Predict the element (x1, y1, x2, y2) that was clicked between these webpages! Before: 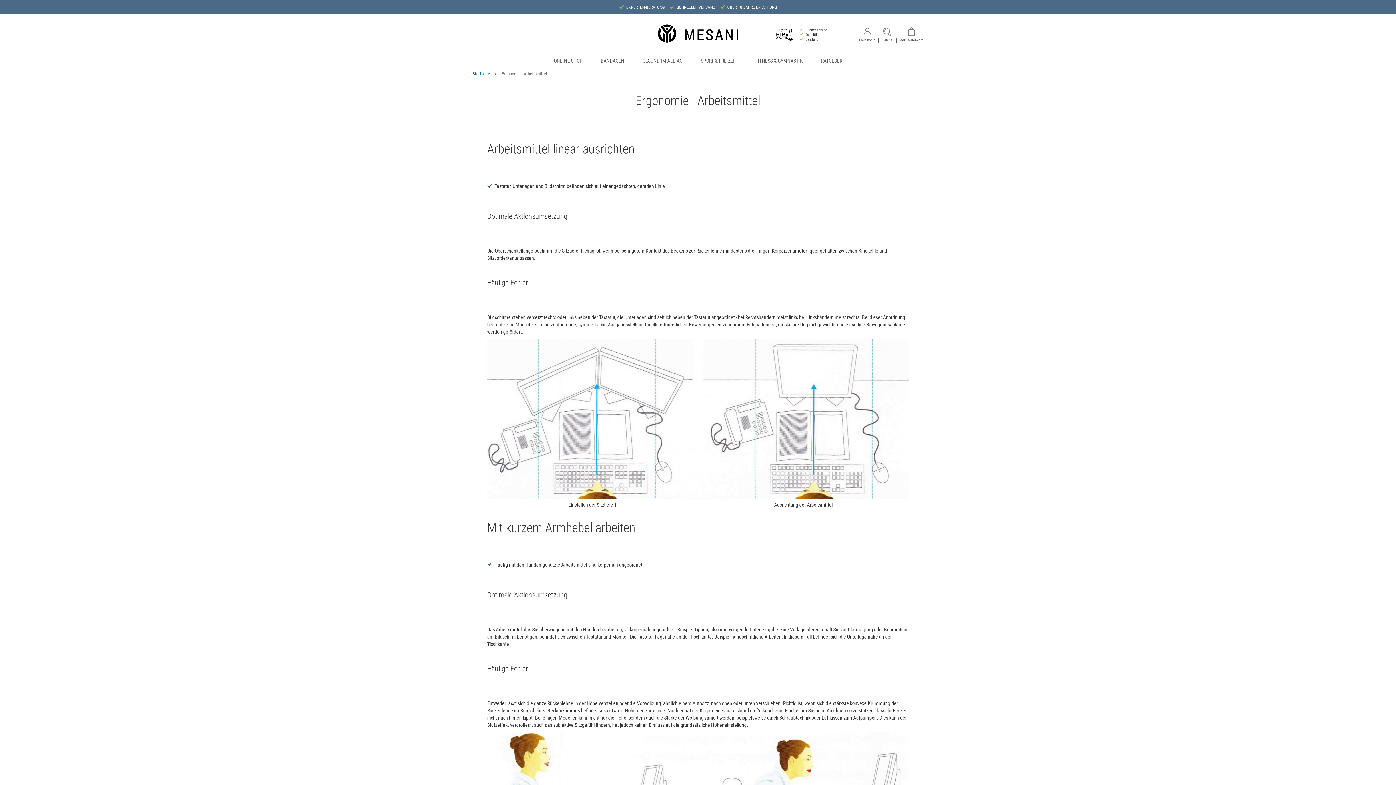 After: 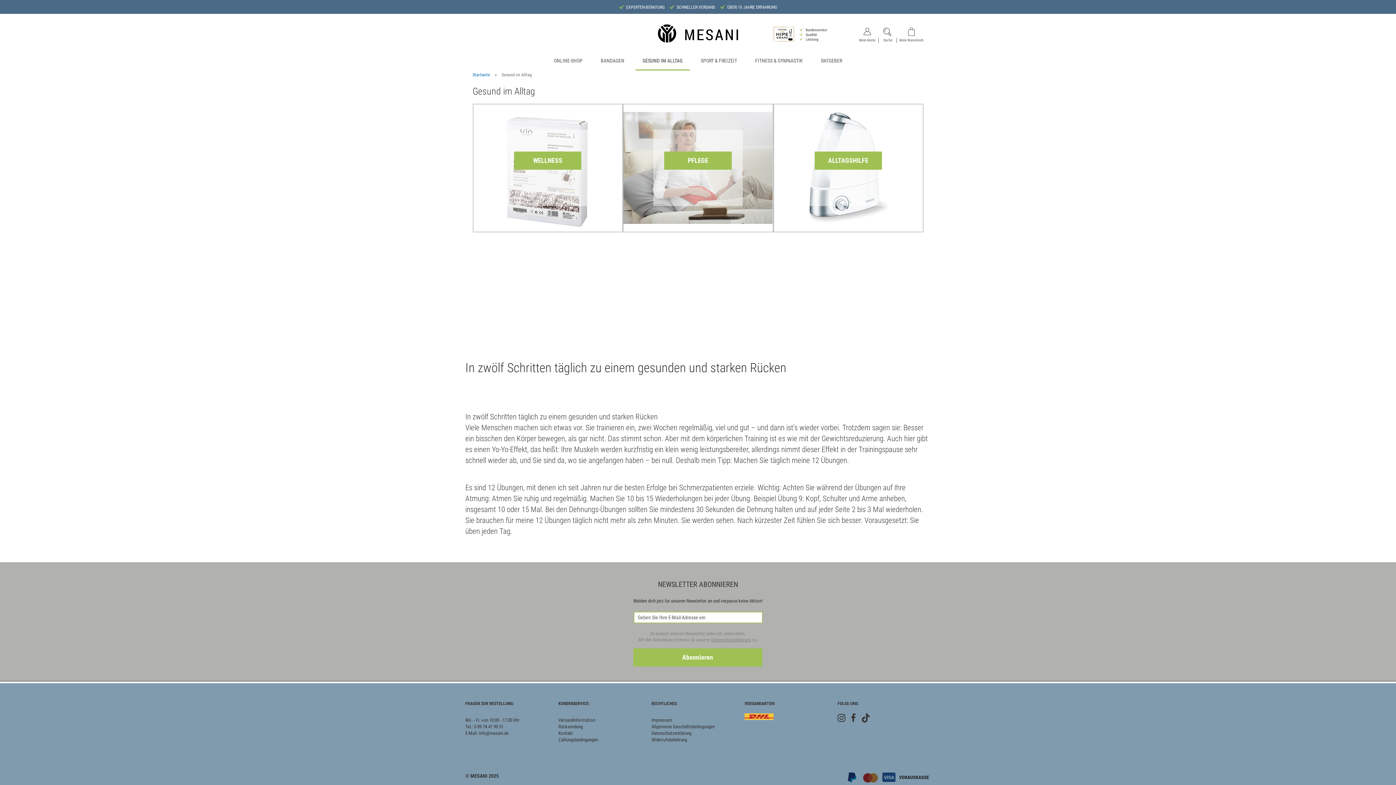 Action: bbox: (635, 52, 690, 69) label: GESUND IM ALLTAG